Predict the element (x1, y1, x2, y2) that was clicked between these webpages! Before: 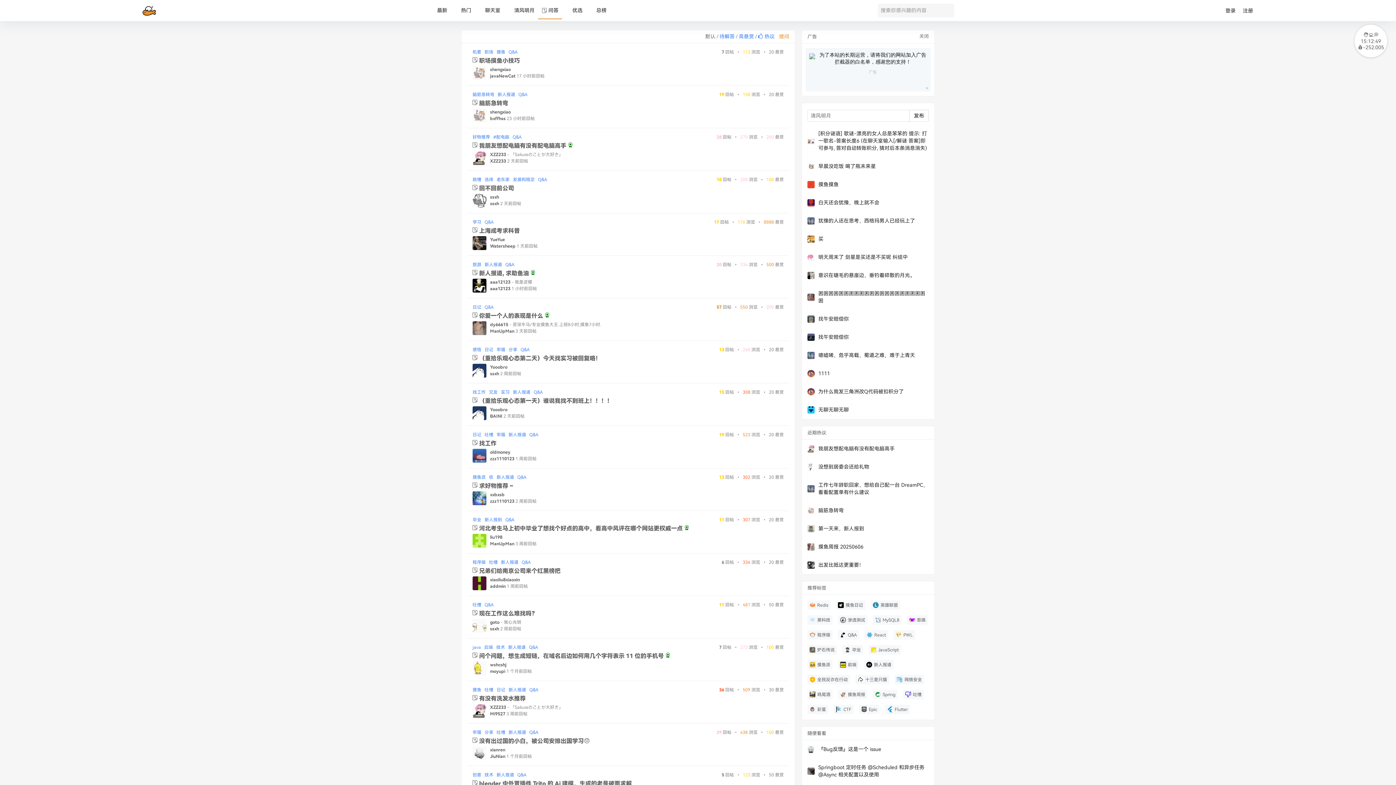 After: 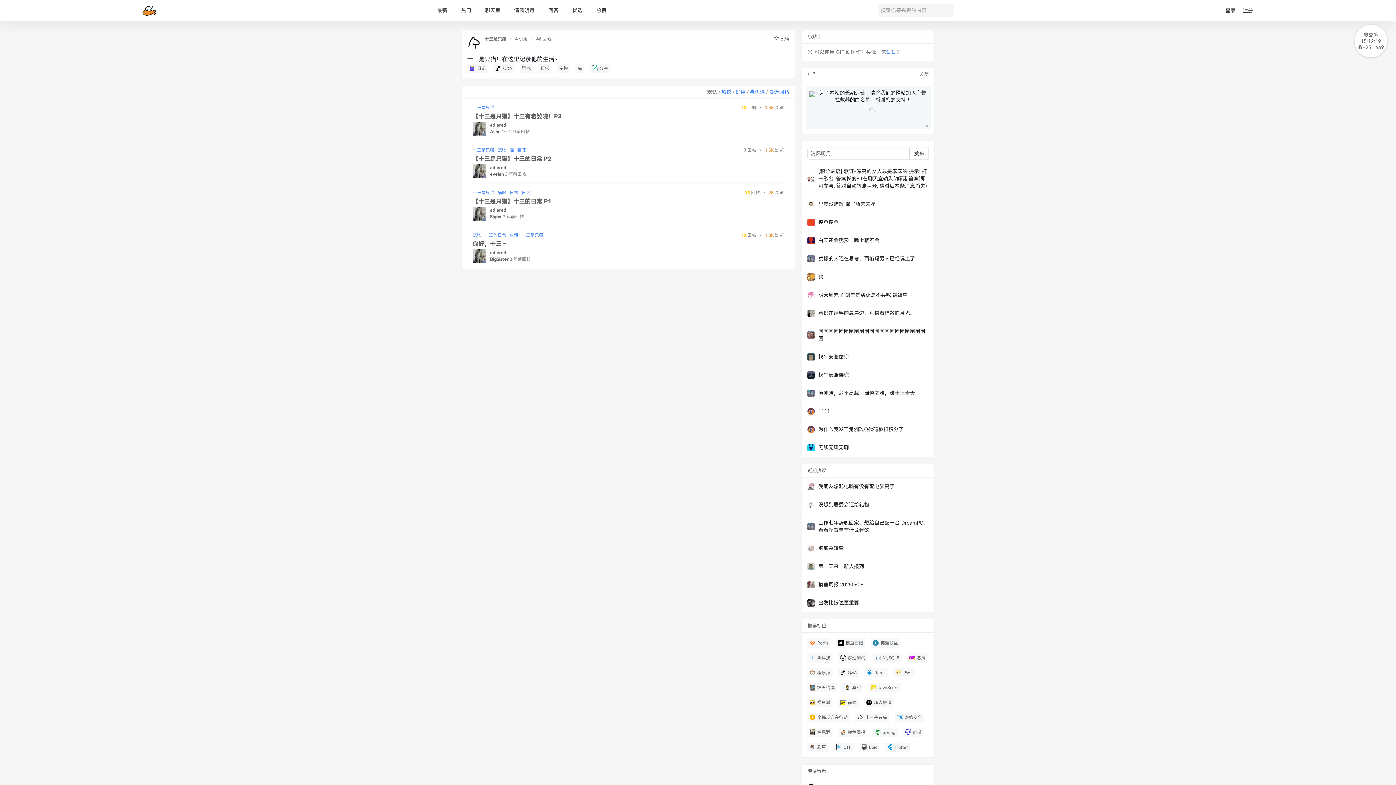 Action: label:  十三是只猫 bbox: (855, 675, 889, 684)